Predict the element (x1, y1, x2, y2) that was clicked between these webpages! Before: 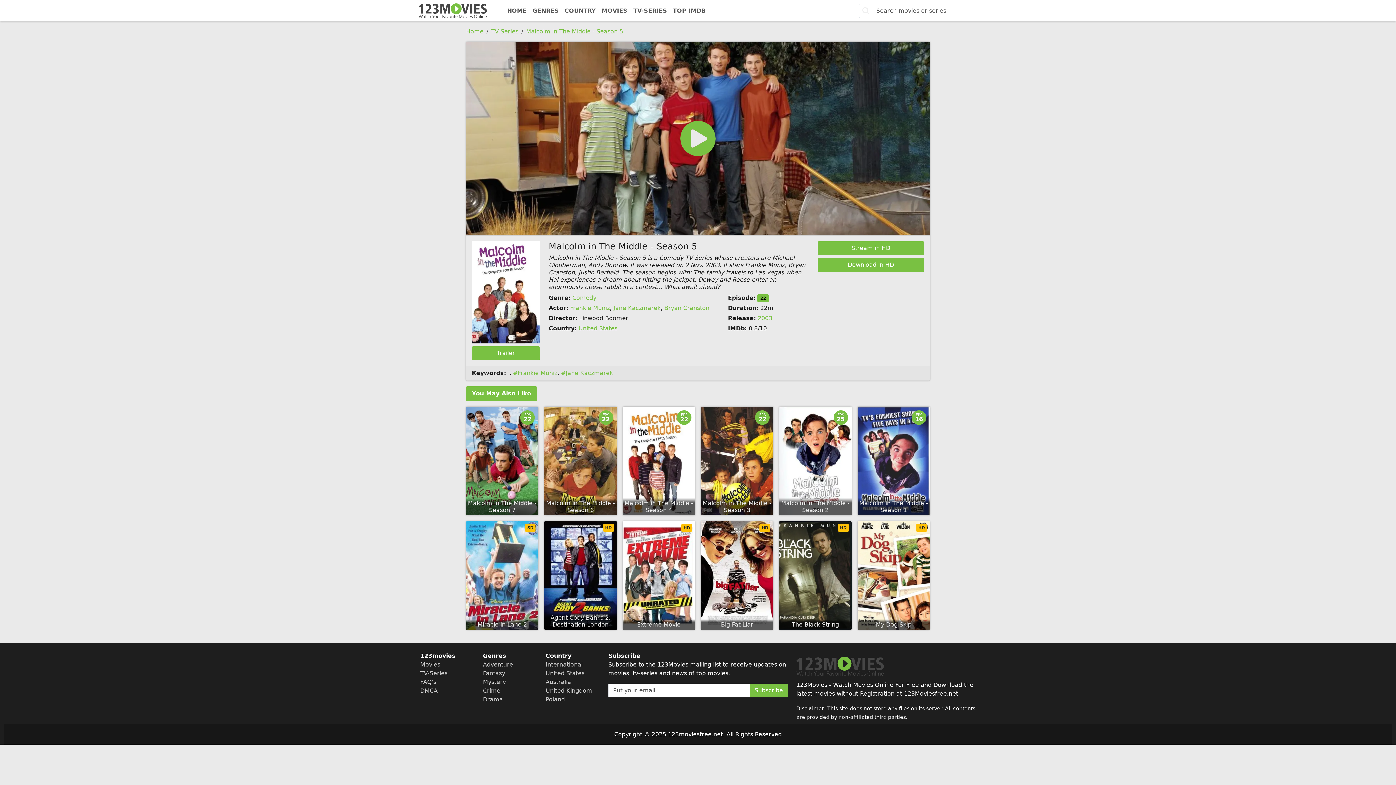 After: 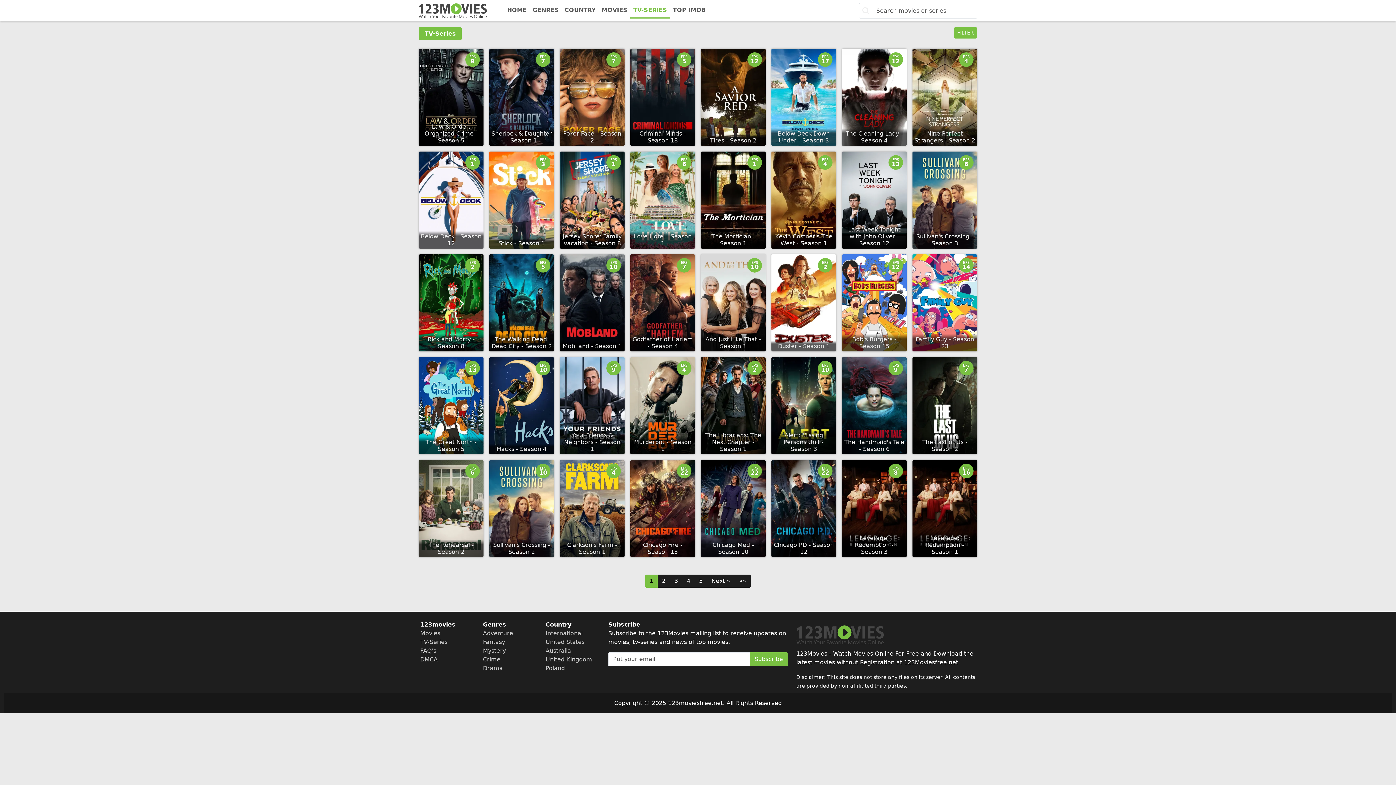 Action: bbox: (420, 670, 447, 676) label: TV-Series